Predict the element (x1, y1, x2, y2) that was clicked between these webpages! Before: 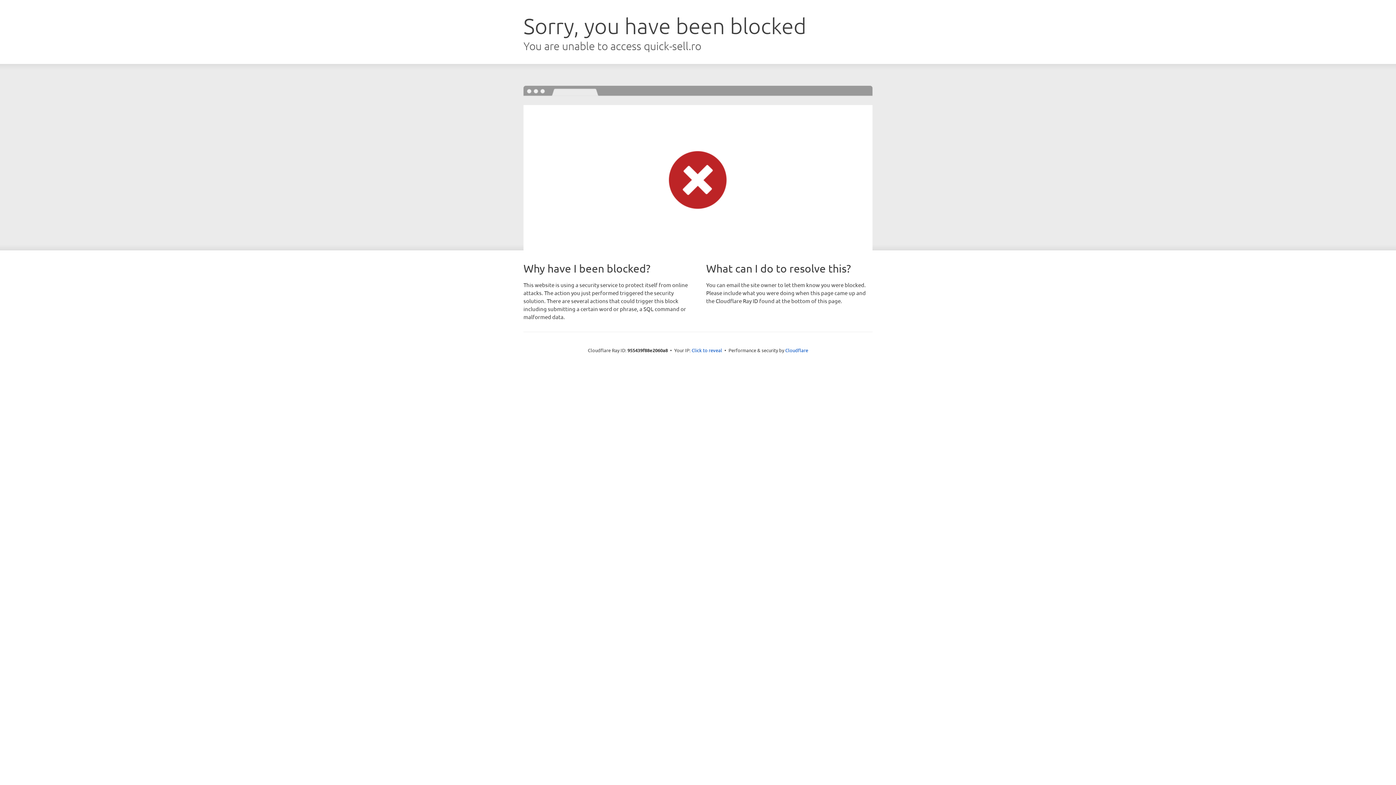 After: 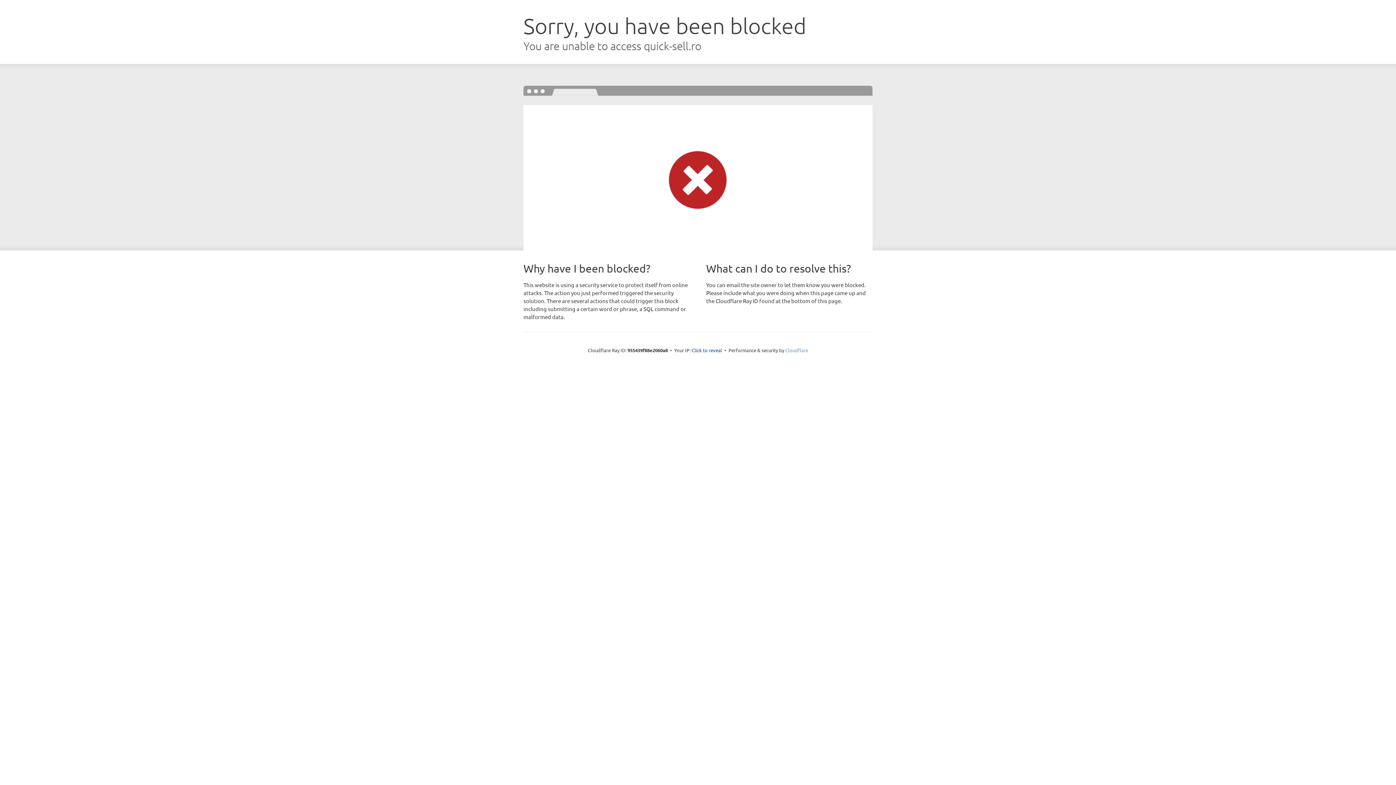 Action: bbox: (785, 347, 808, 353) label: Cloudflare